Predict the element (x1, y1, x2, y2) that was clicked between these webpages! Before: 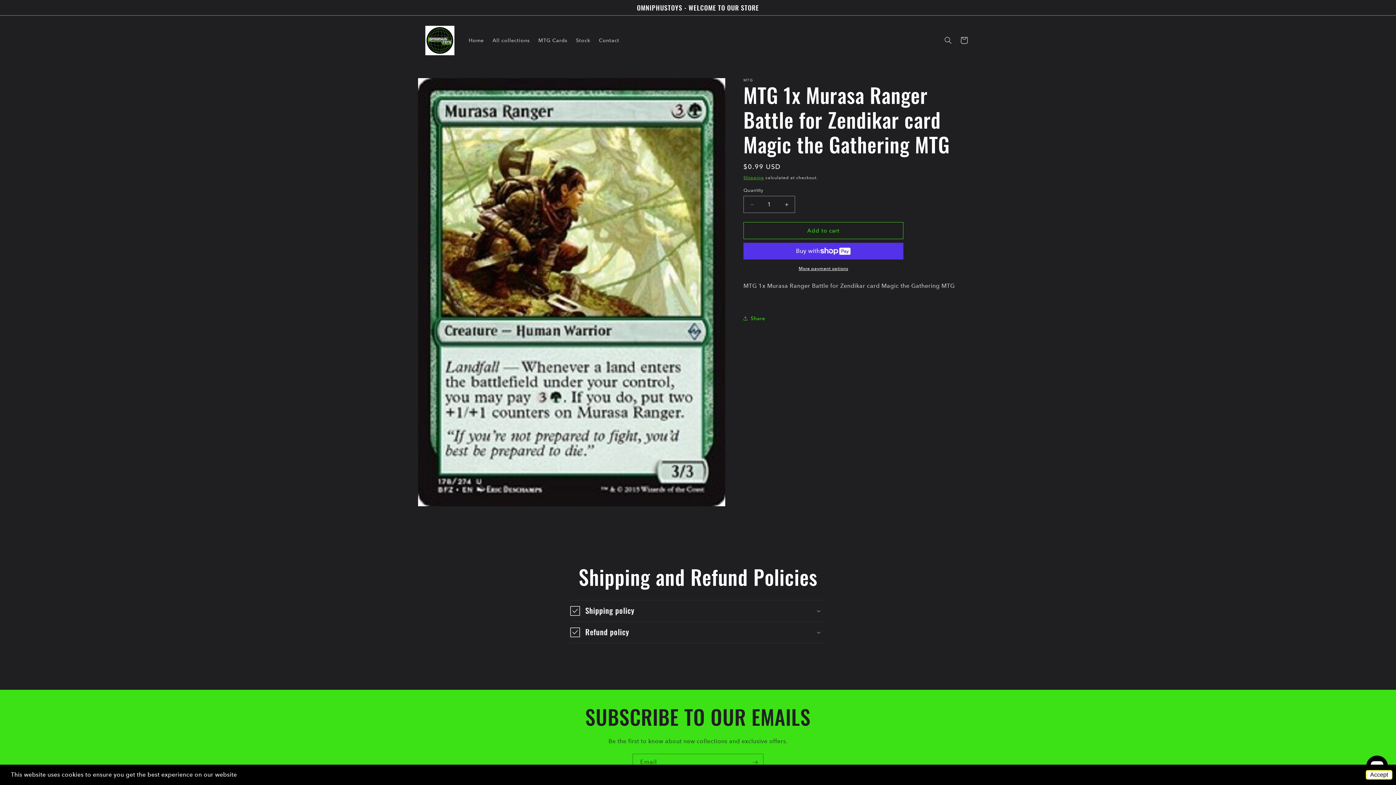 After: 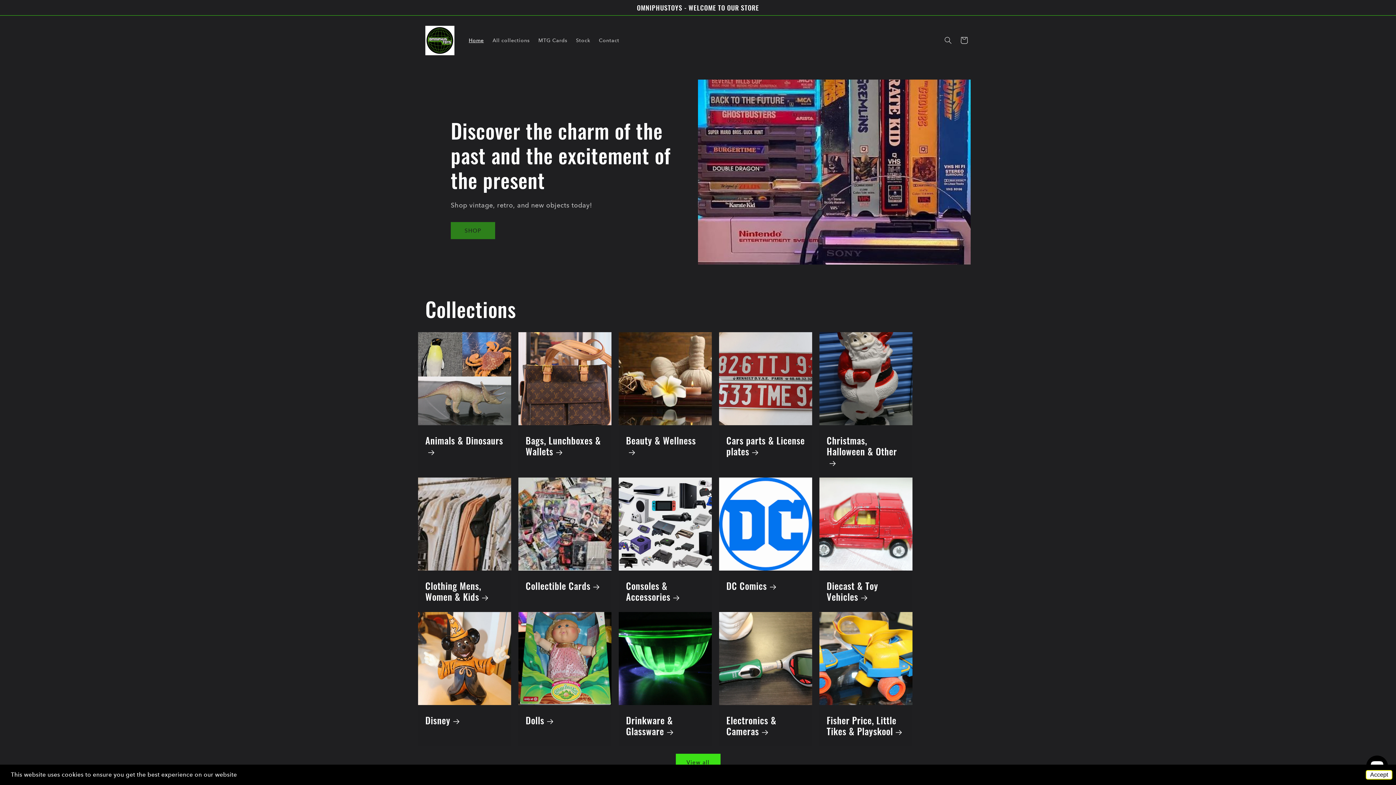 Action: bbox: (464, 32, 488, 48) label: Home